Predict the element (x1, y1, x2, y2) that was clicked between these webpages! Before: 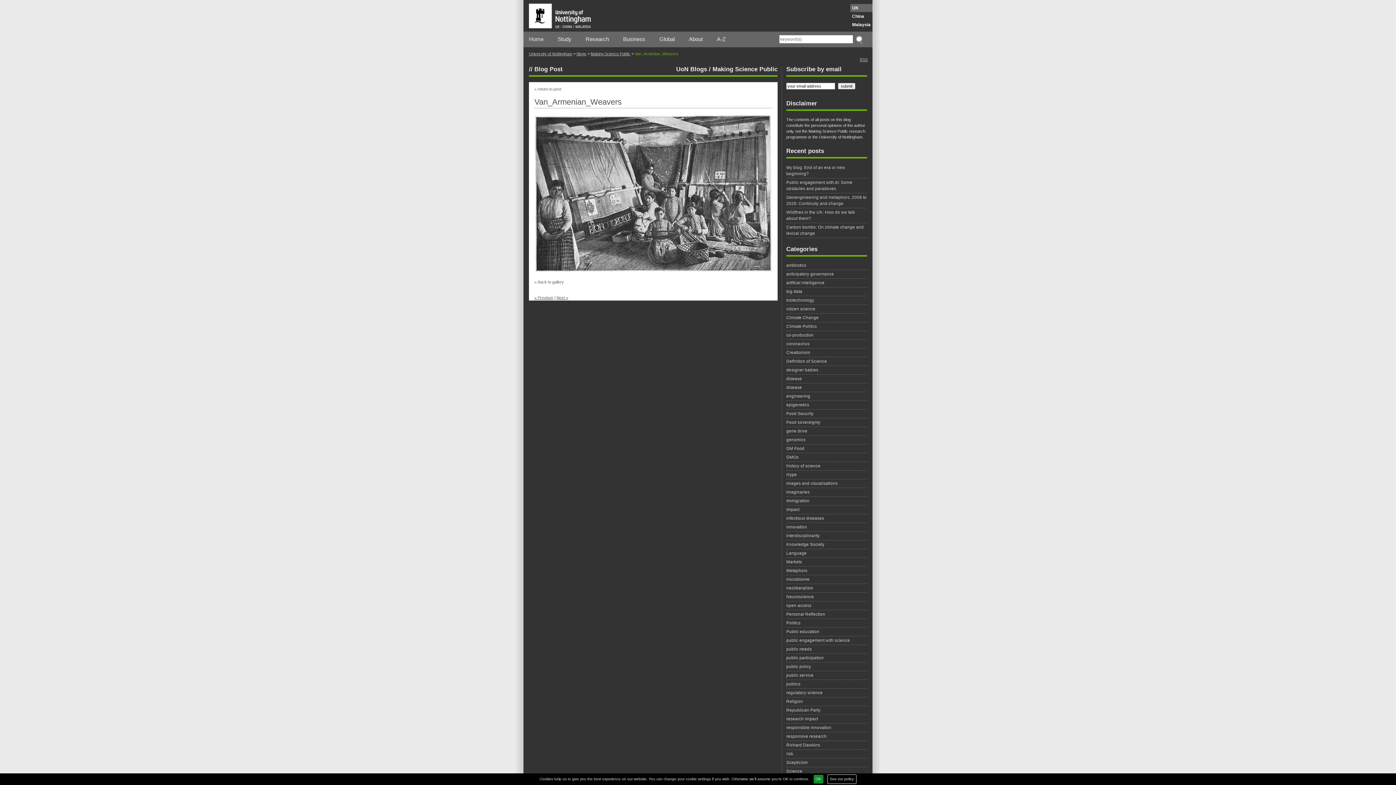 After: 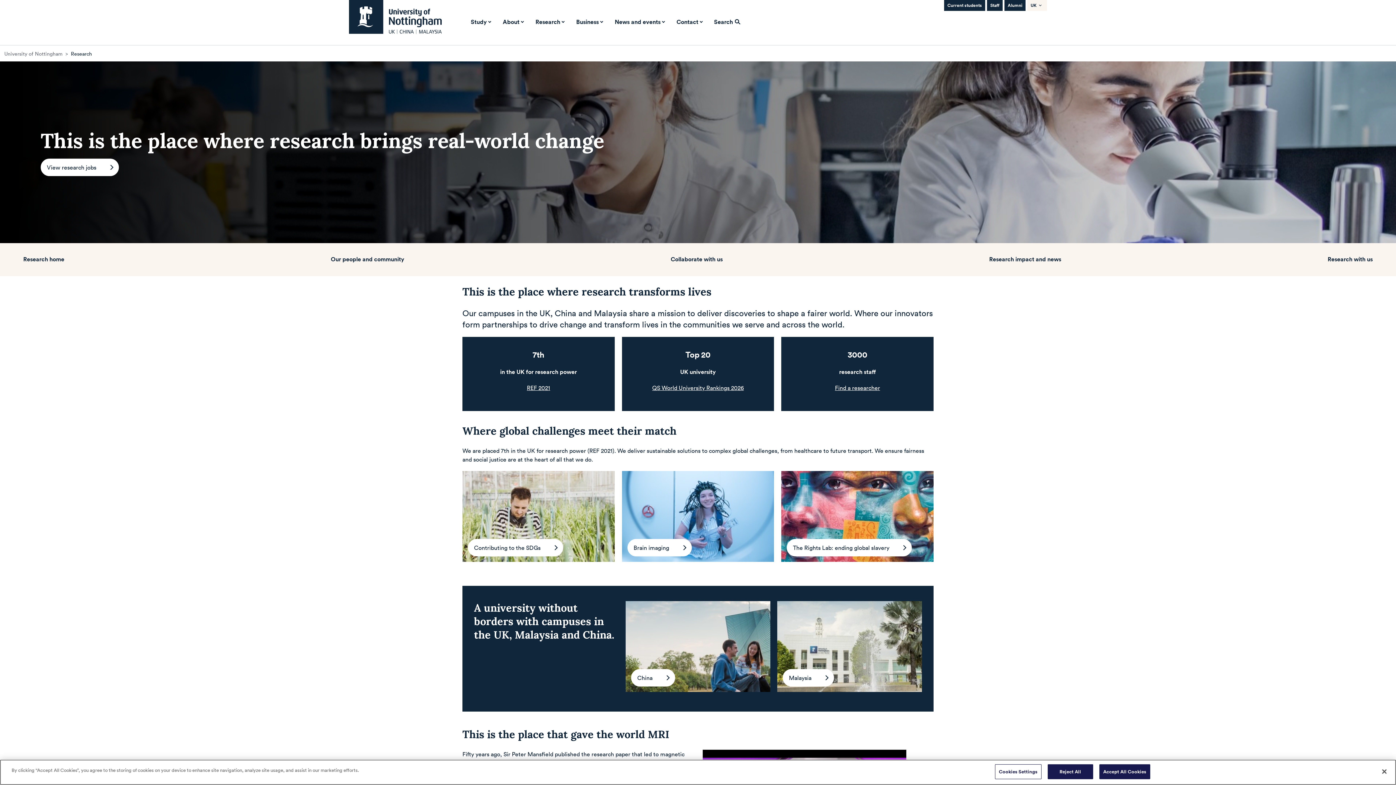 Action: bbox: (585, 35, 609, 43) label: Research